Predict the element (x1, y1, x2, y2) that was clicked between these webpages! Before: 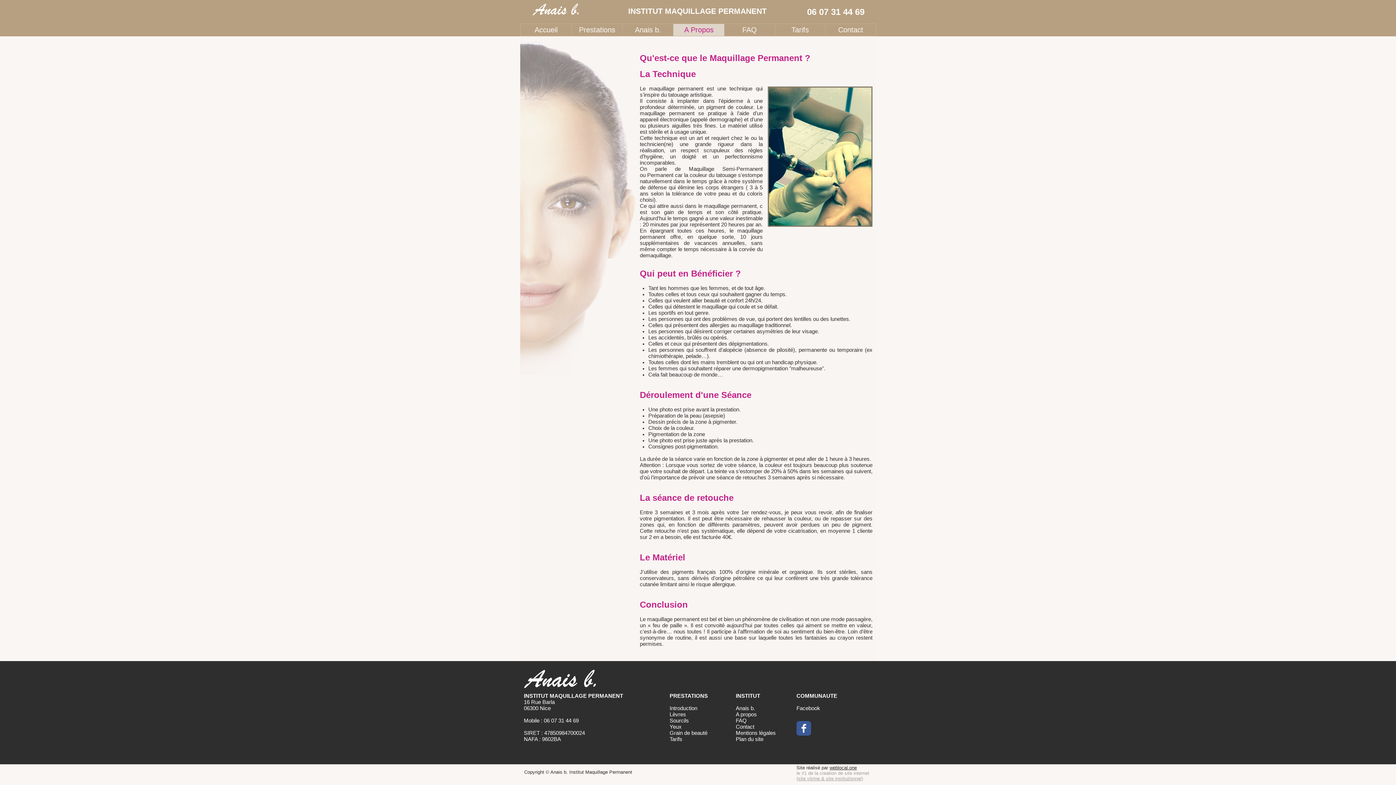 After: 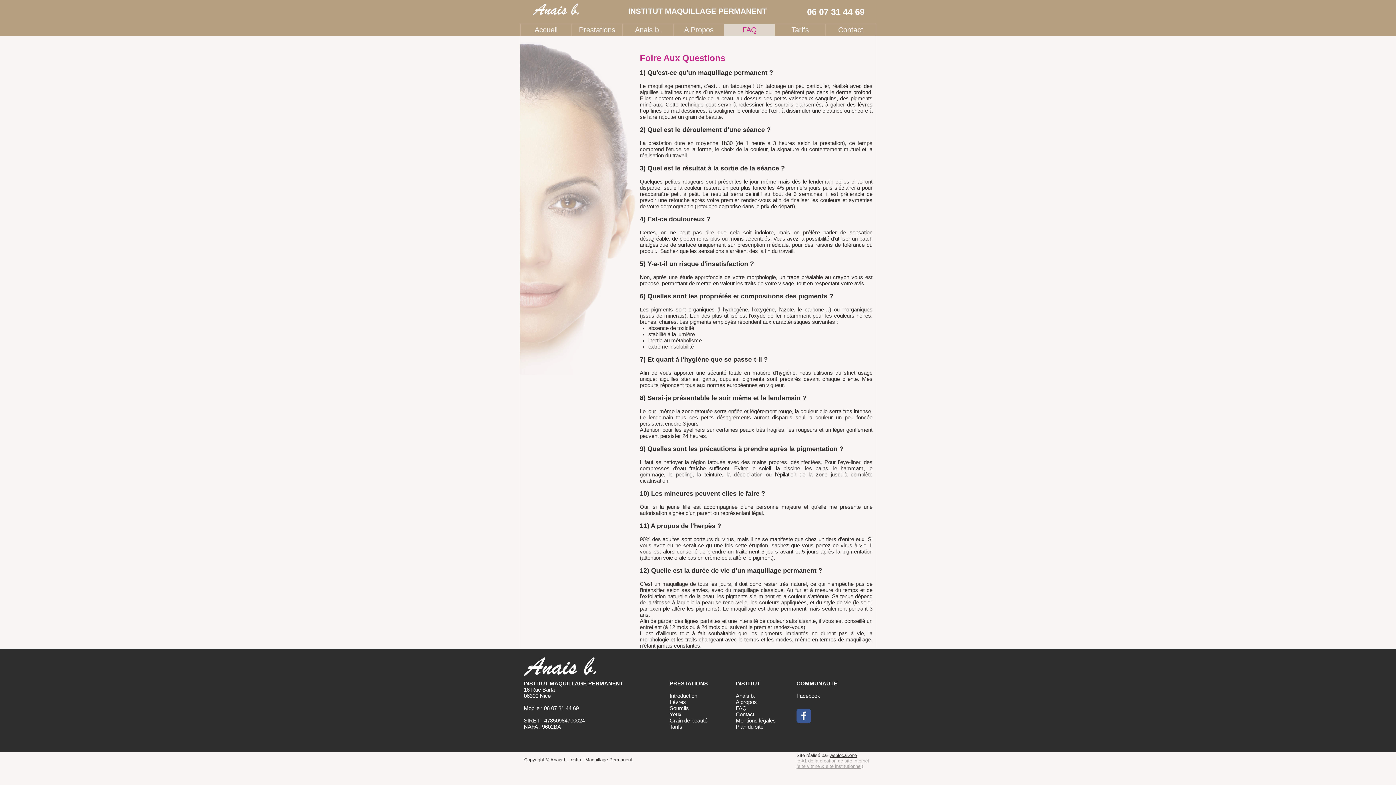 Action: bbox: (724, 24, 774, 36) label: FAQ